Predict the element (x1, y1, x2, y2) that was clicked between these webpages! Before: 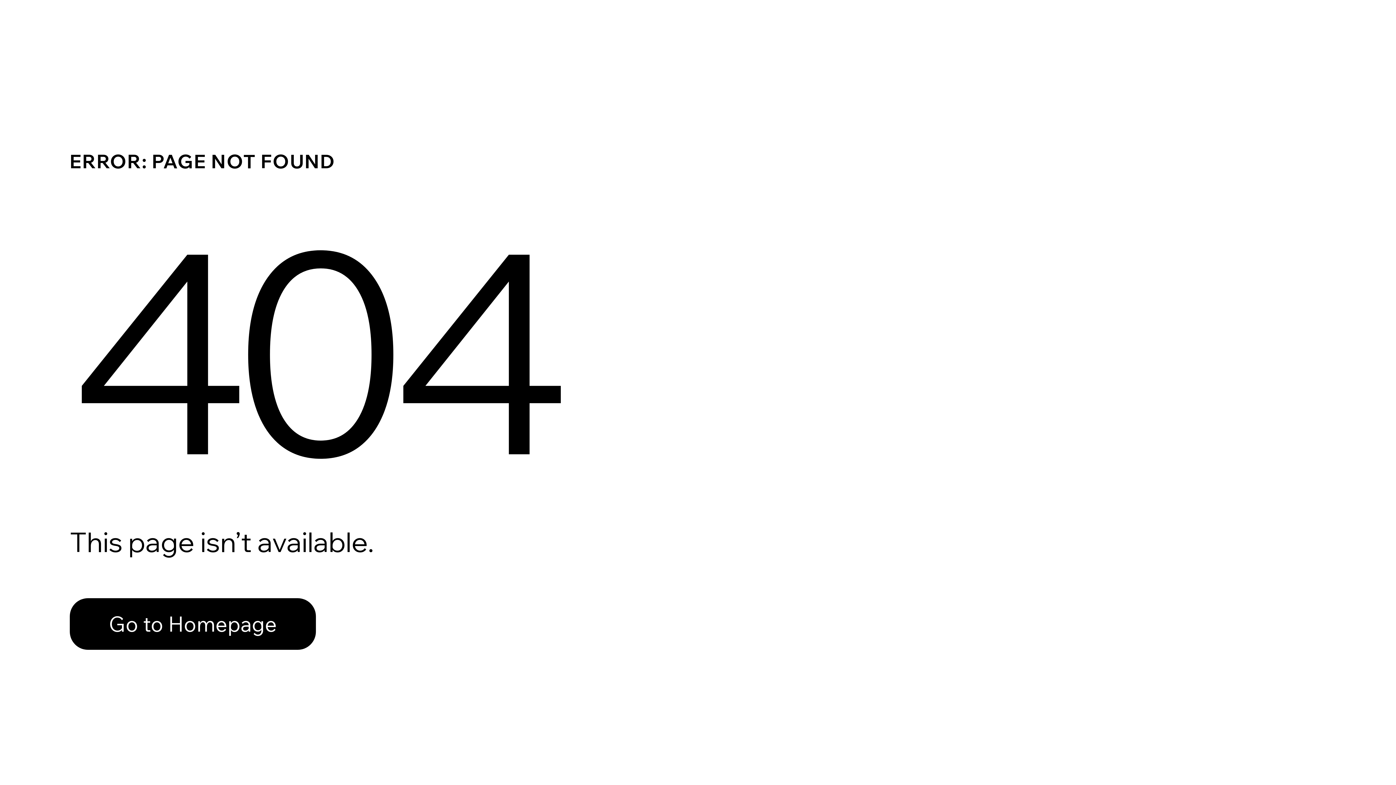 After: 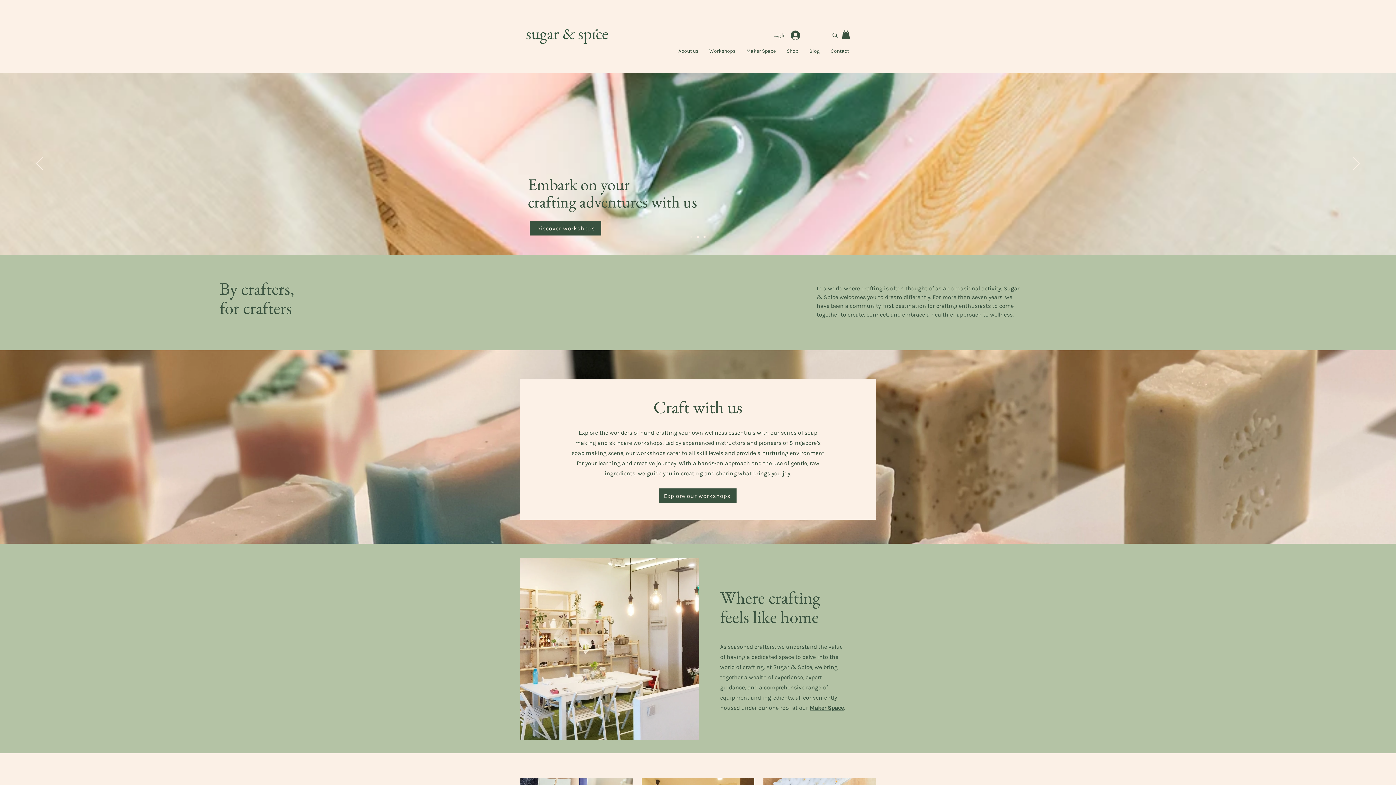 Action: label: Go to Homepage bbox: (69, 598, 316, 650)